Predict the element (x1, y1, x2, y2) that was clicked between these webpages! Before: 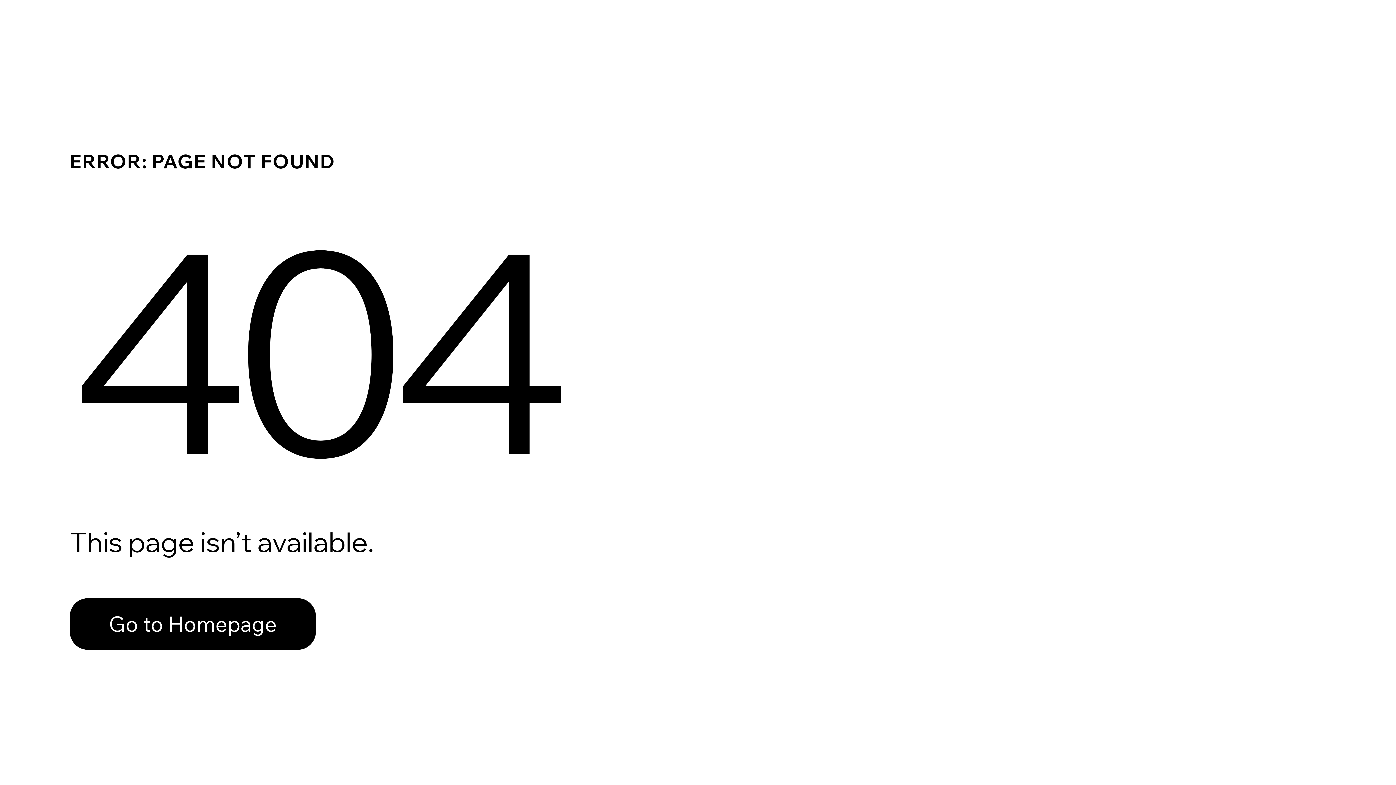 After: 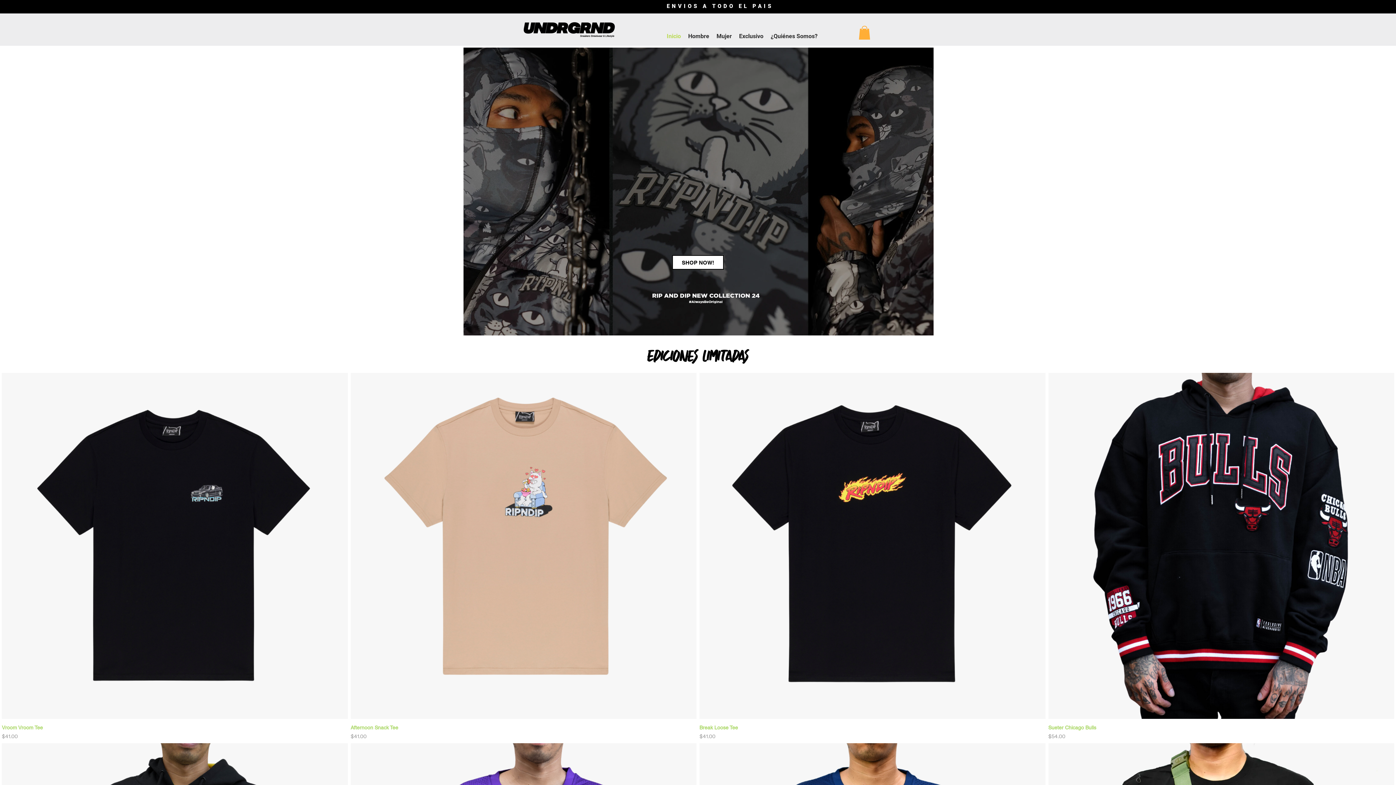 Action: bbox: (69, 582, 768, 659) label: Go to Homepage